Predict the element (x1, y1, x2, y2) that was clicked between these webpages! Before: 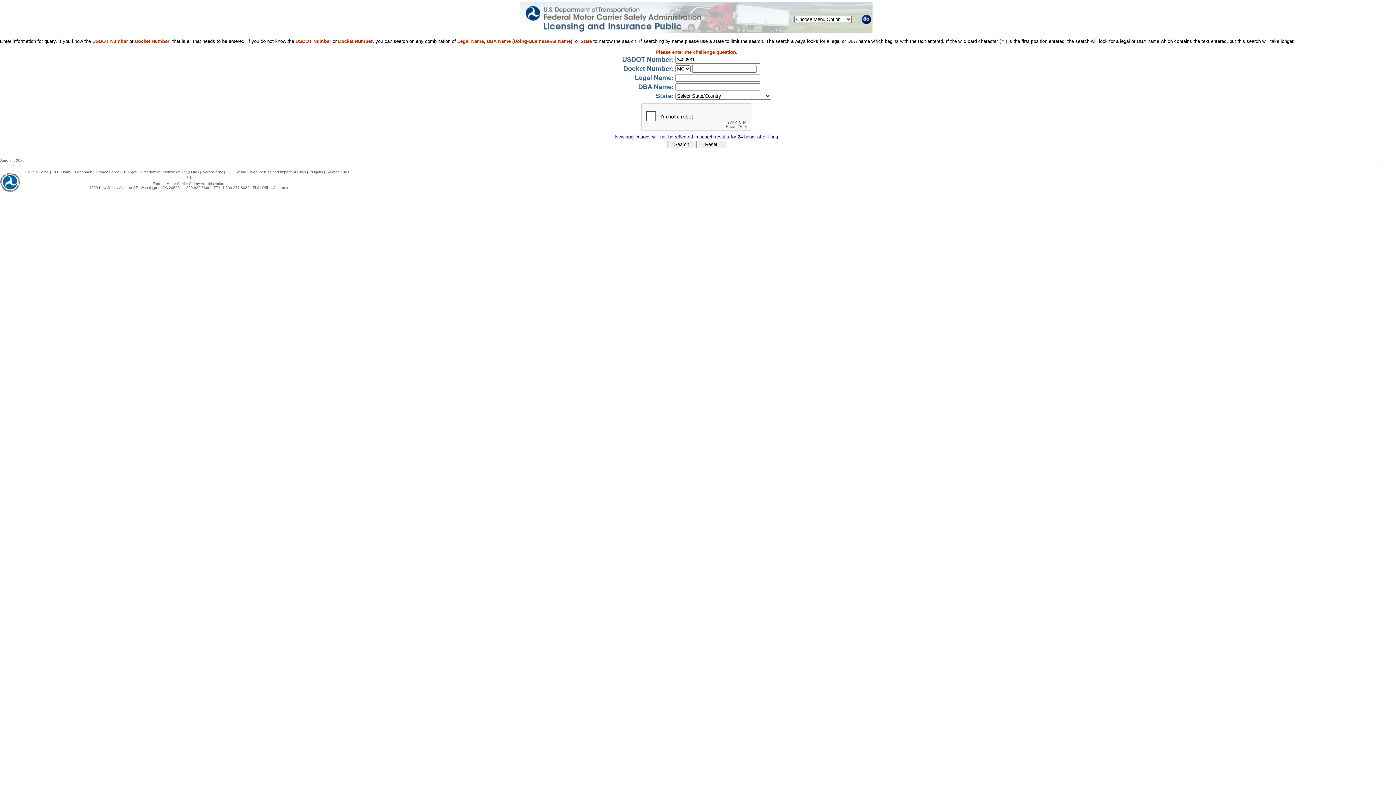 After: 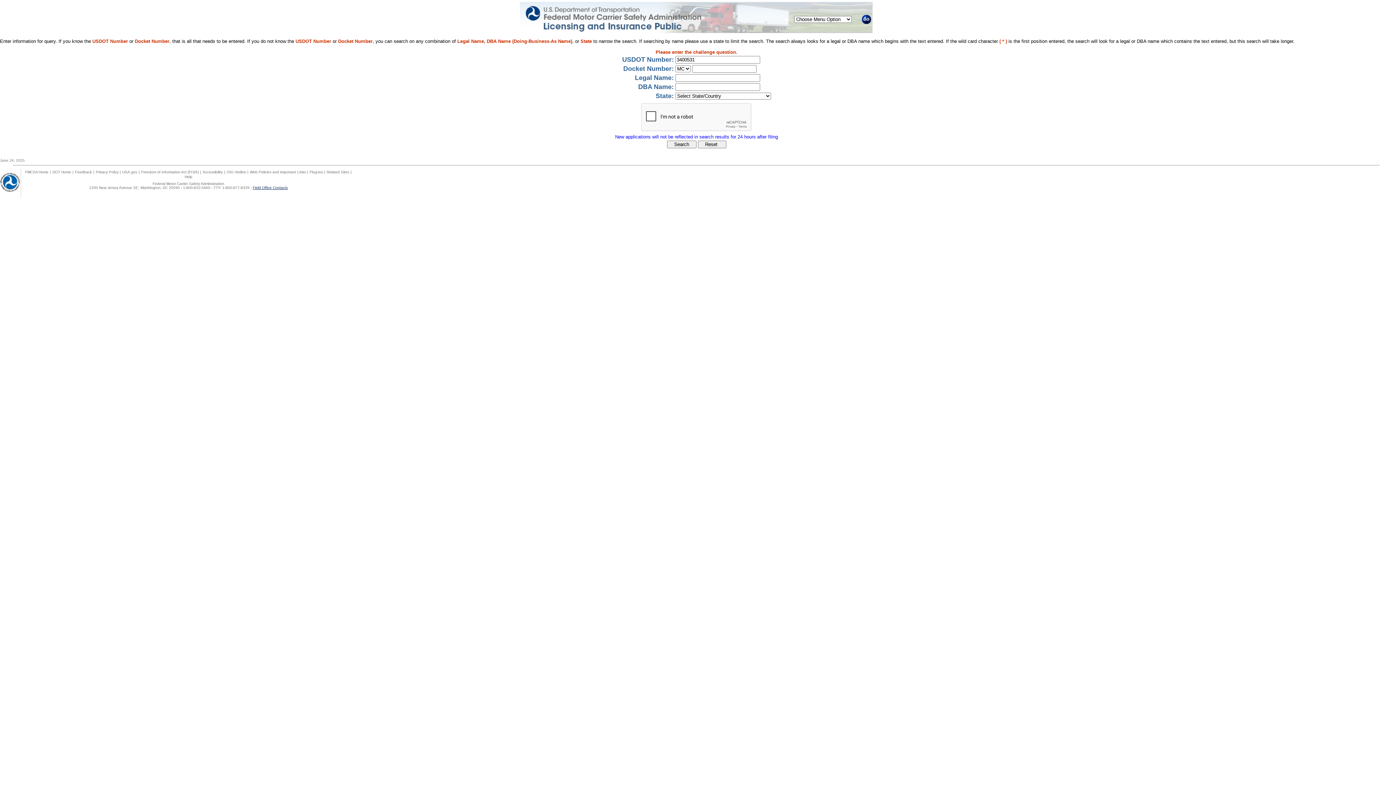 Action: label: Field Office Contacts bbox: (252, 185, 287, 189)